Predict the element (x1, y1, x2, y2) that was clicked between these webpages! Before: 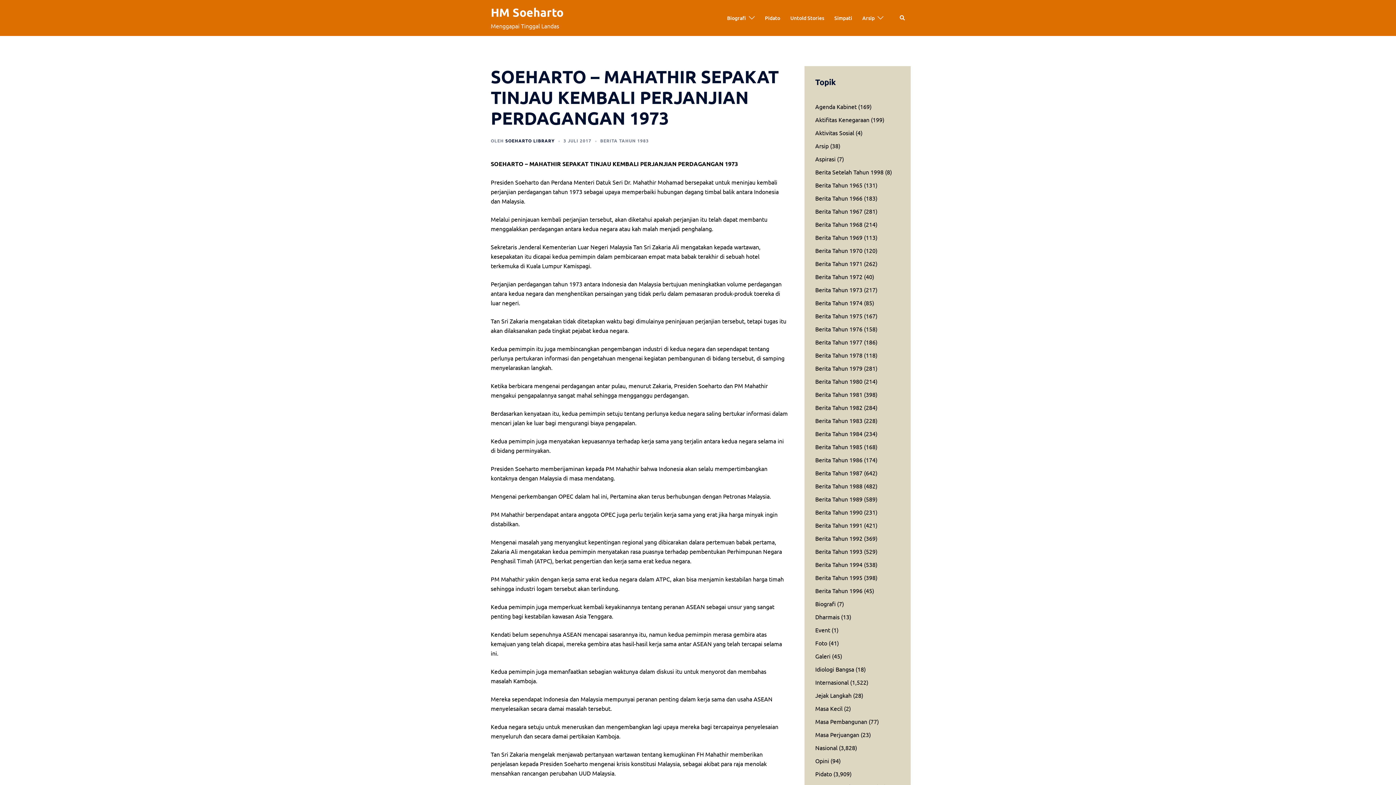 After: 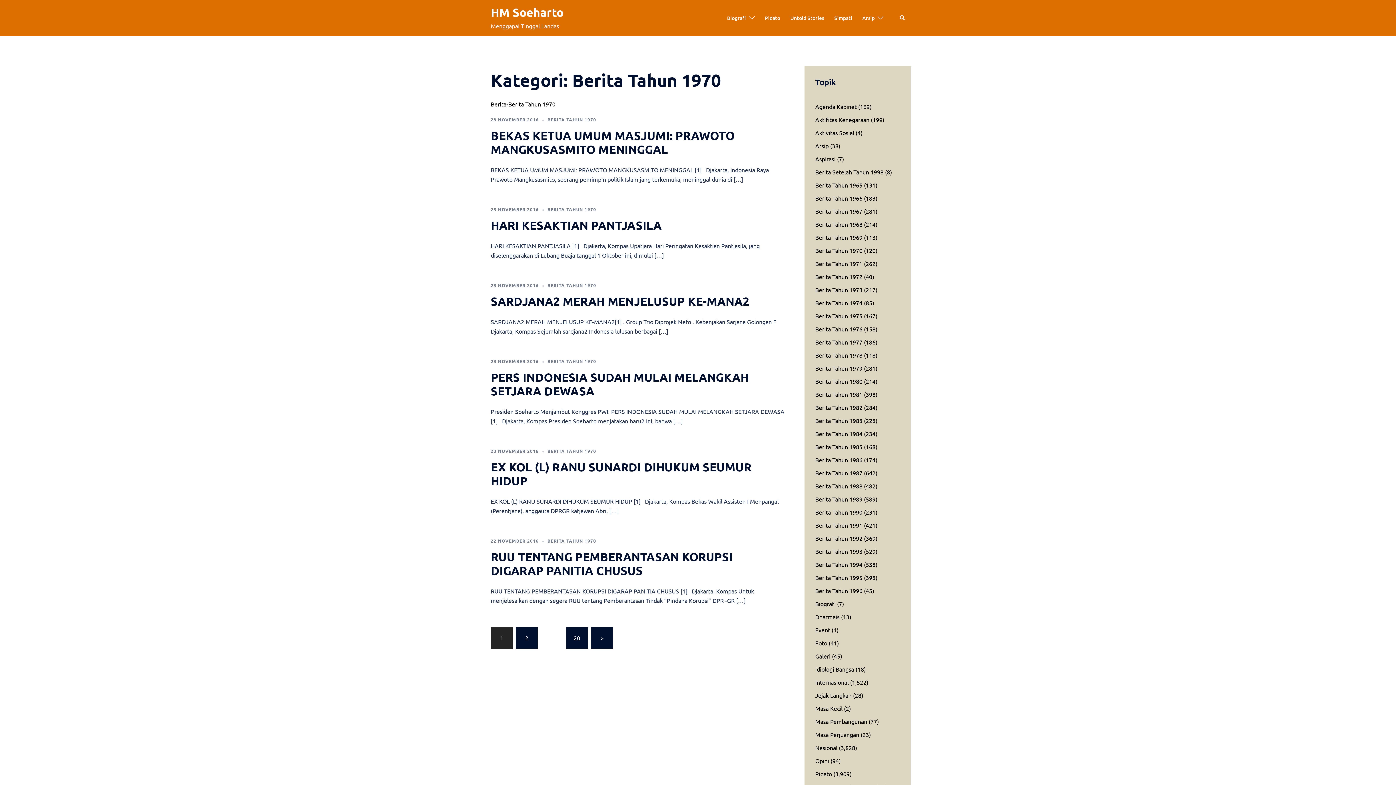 Action: bbox: (815, 246, 862, 254) label: Berita Tahun 1970